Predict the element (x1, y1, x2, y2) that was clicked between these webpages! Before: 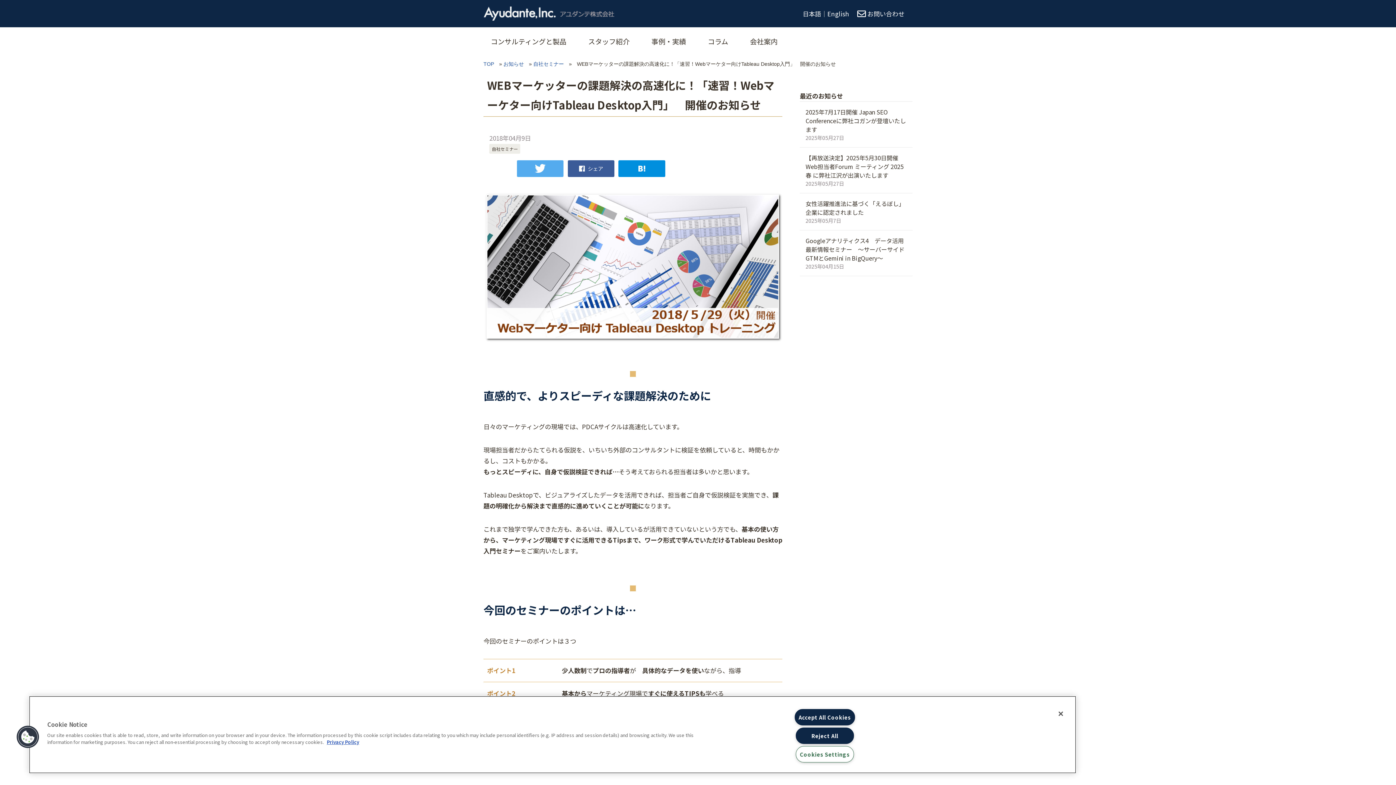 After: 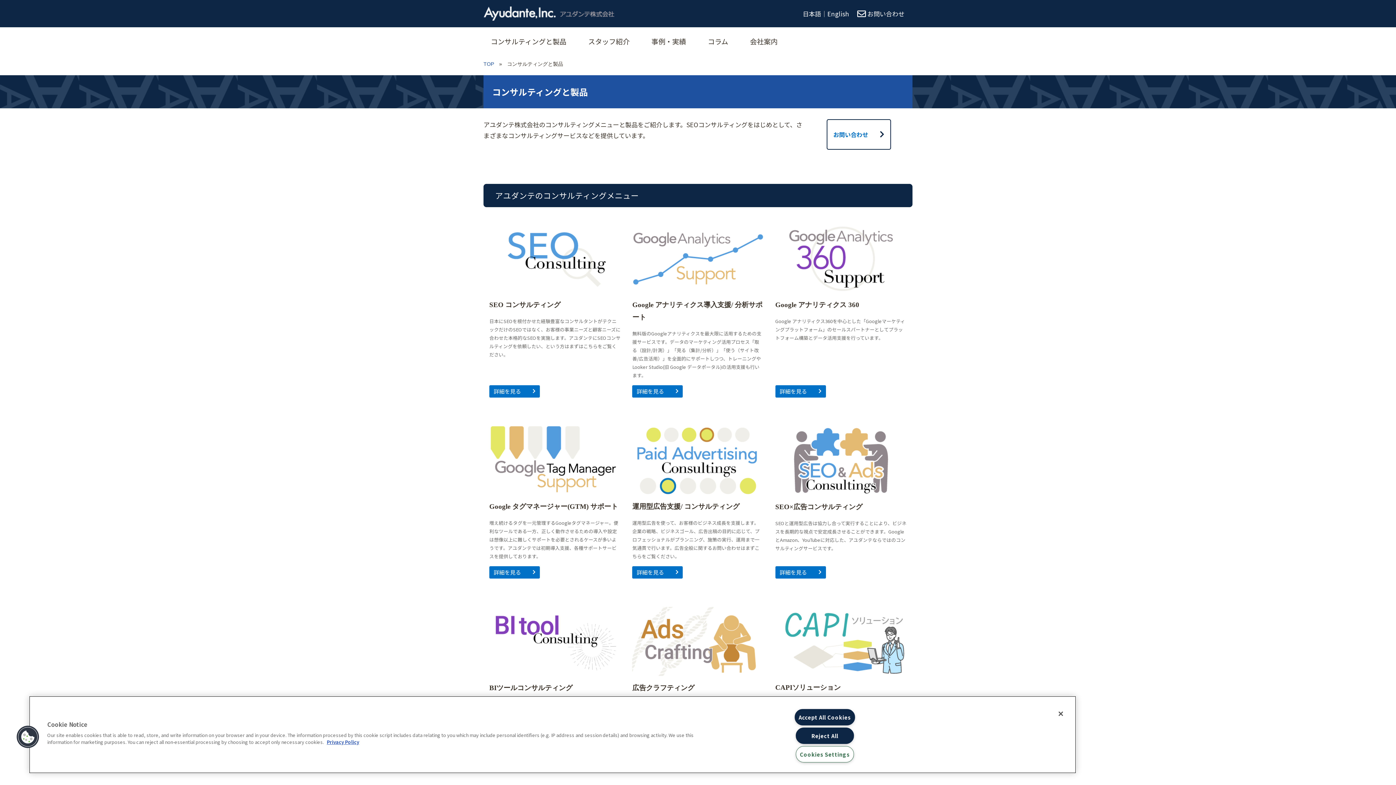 Action: bbox: (490, 30, 566, 52) label: コンサルティングと製品